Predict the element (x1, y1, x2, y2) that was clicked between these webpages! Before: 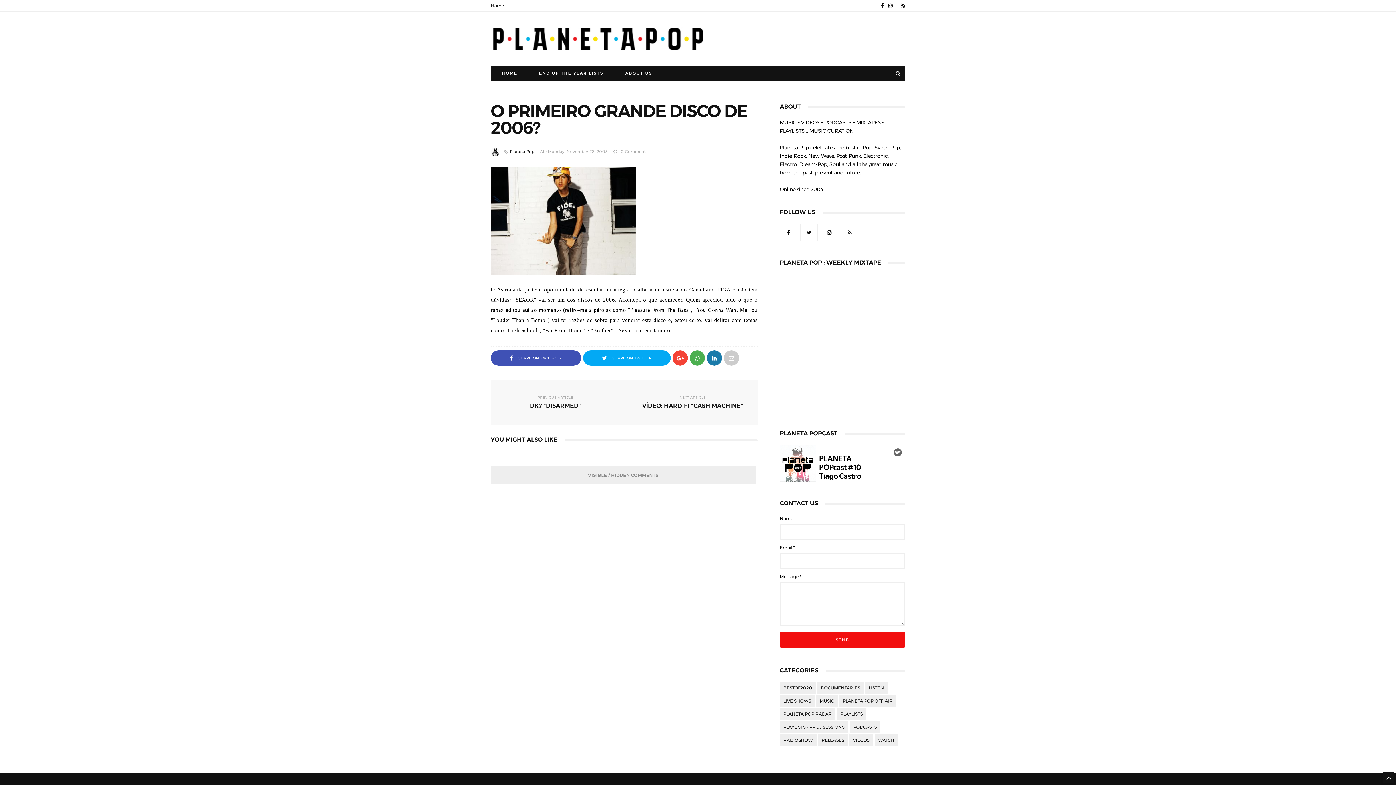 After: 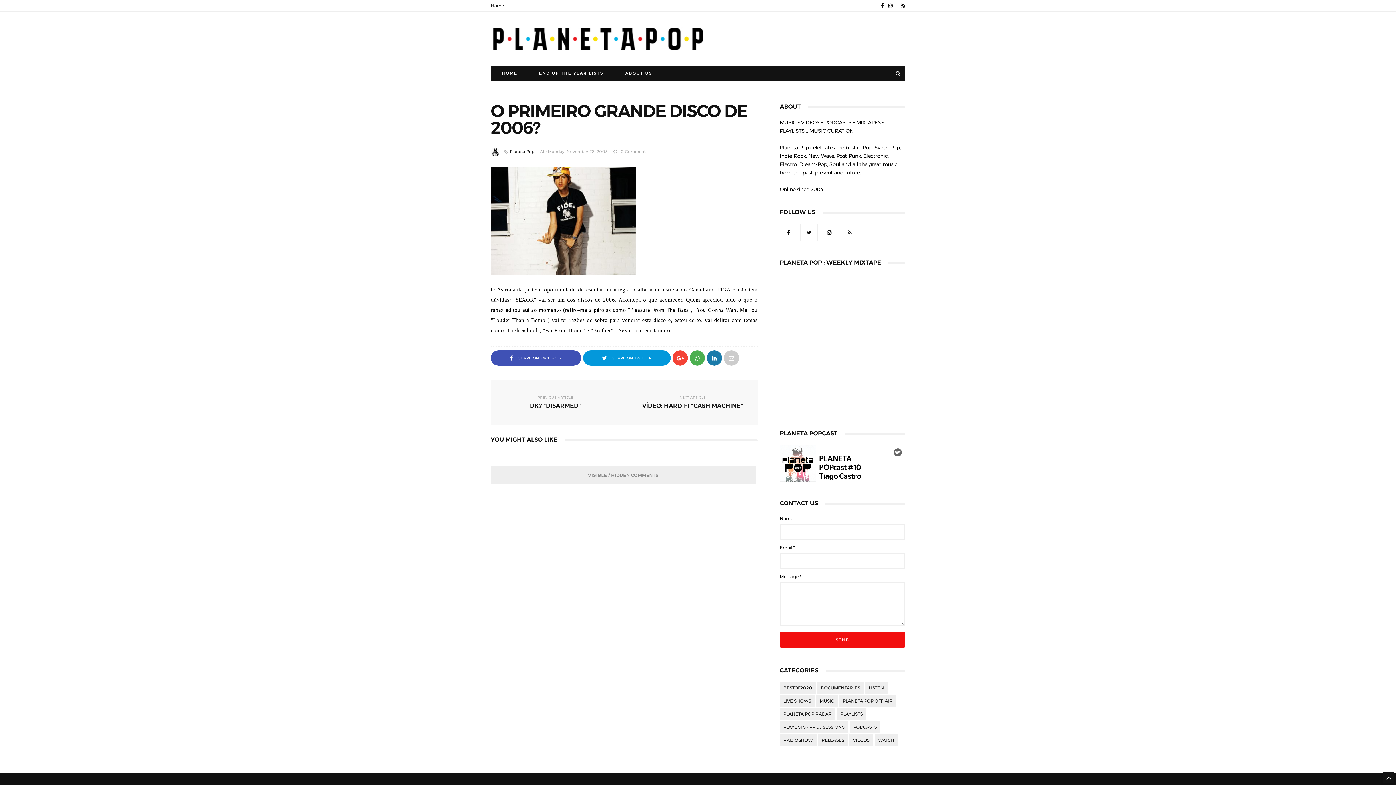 Action: label: SHARE ON TWITTER bbox: (583, 350, 670, 365)